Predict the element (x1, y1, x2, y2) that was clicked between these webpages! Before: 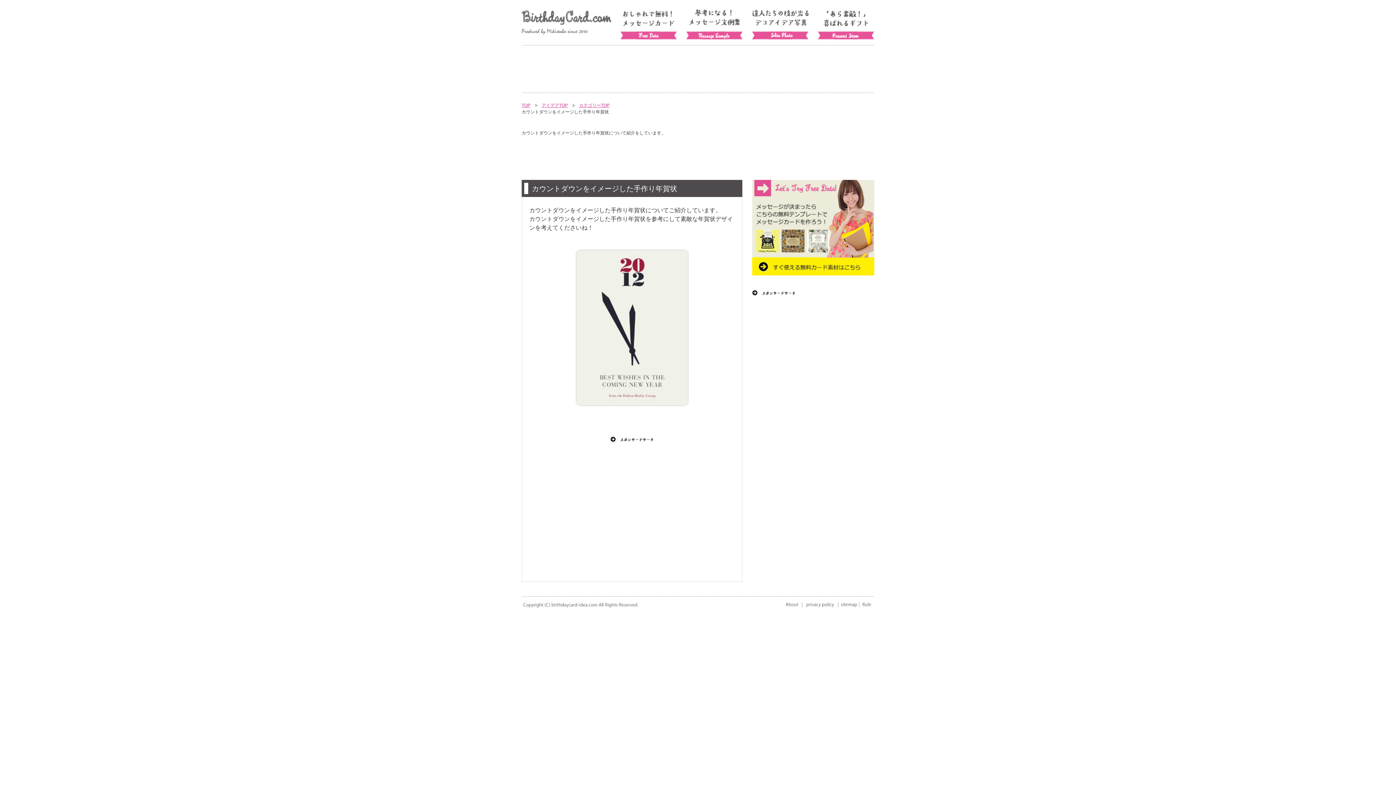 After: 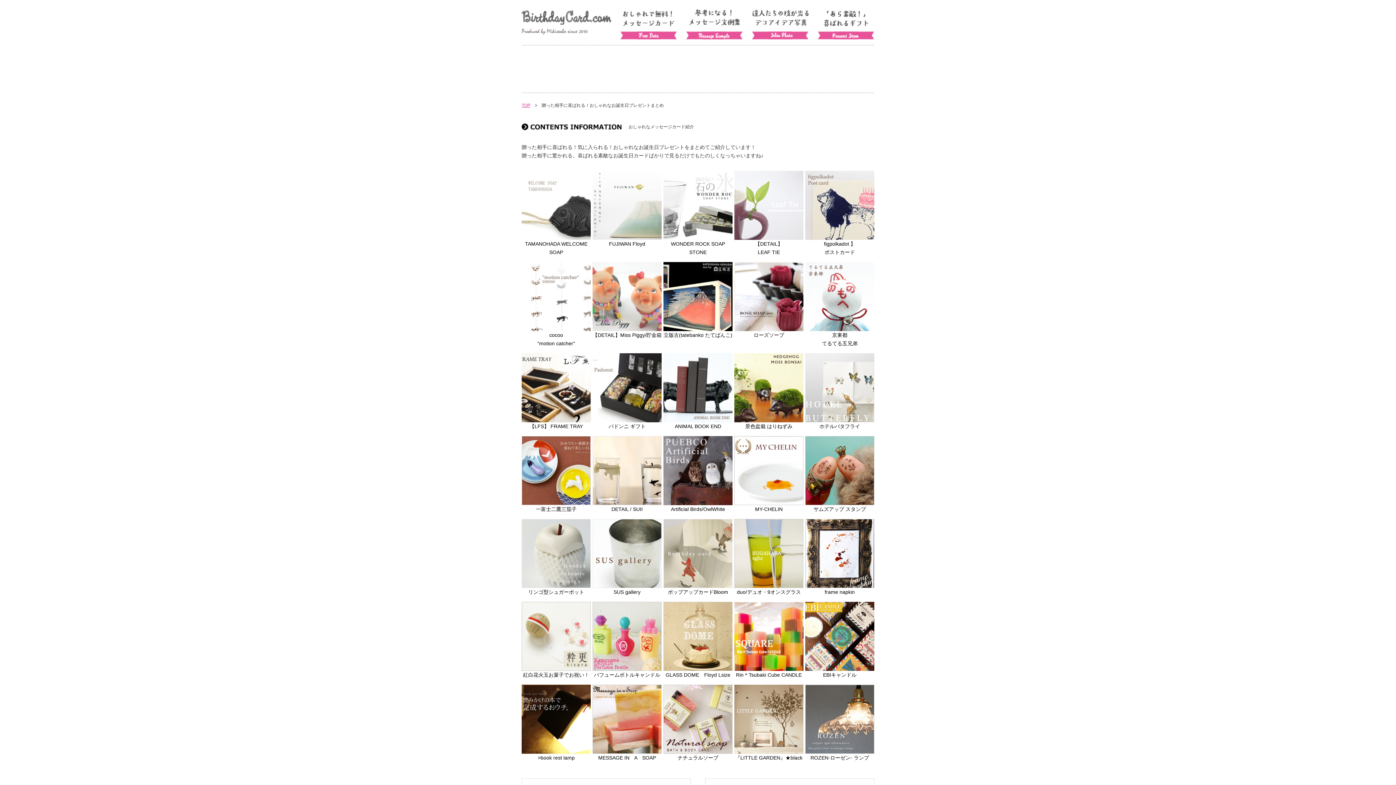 Action: bbox: (817, 33, 874, 38)